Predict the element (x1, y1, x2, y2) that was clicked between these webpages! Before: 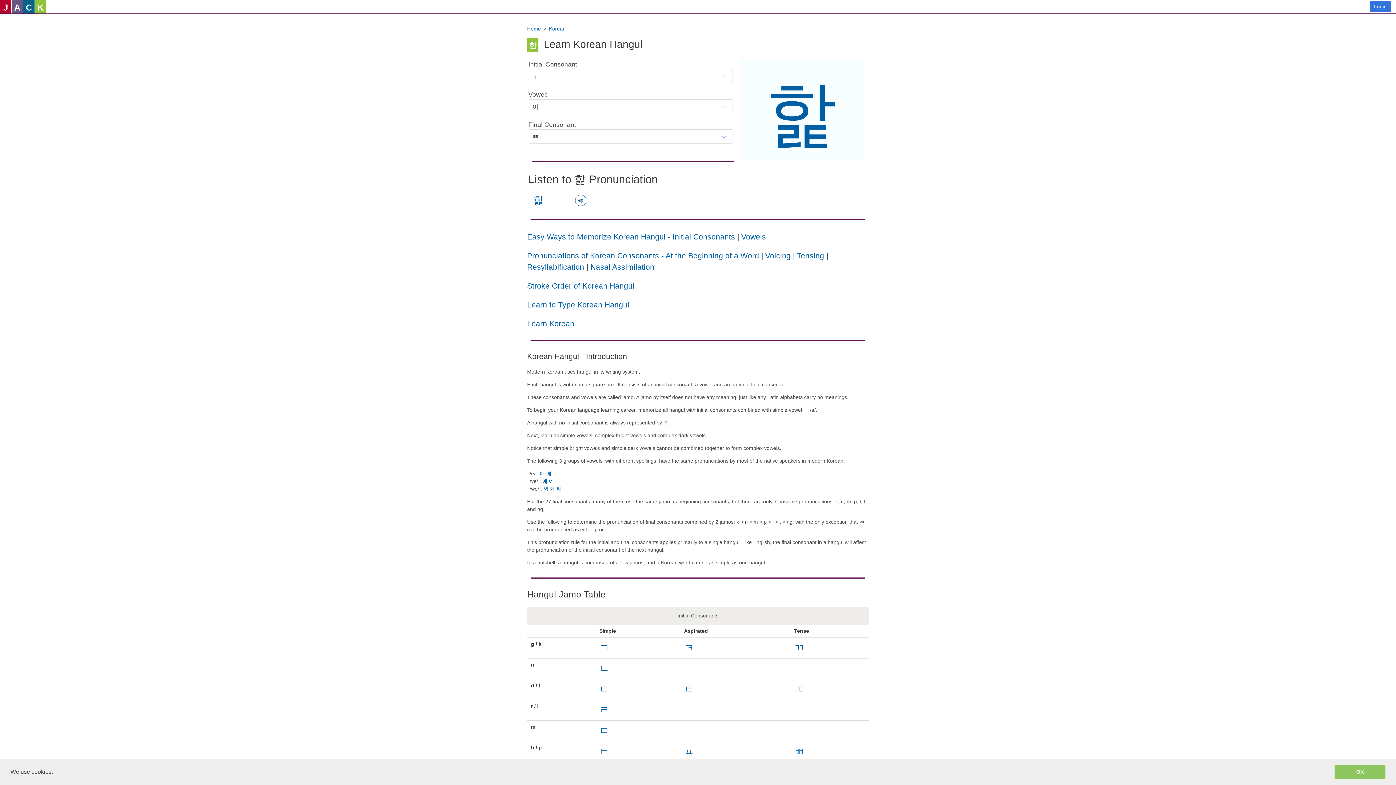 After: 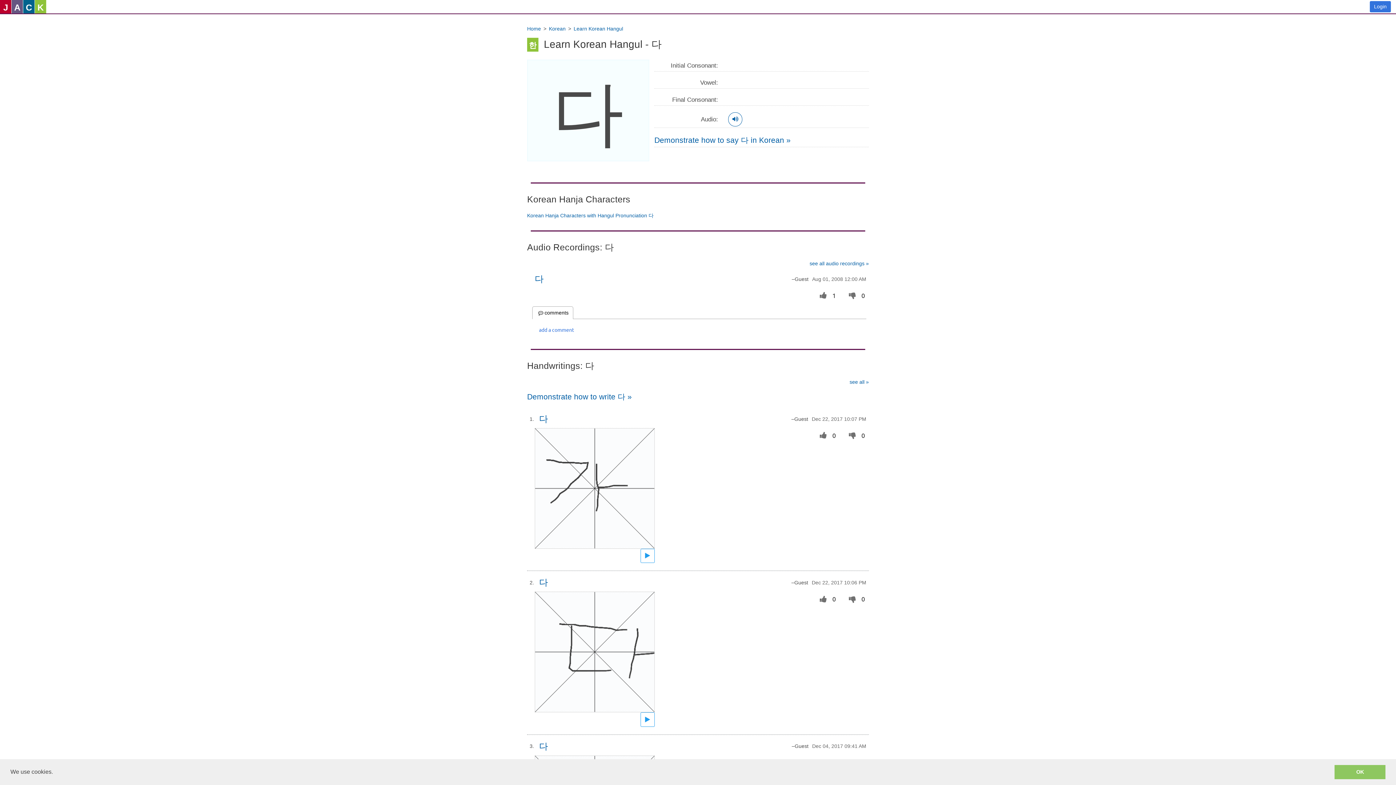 Action: bbox: (599, 683, 609, 695) label: ㄷ